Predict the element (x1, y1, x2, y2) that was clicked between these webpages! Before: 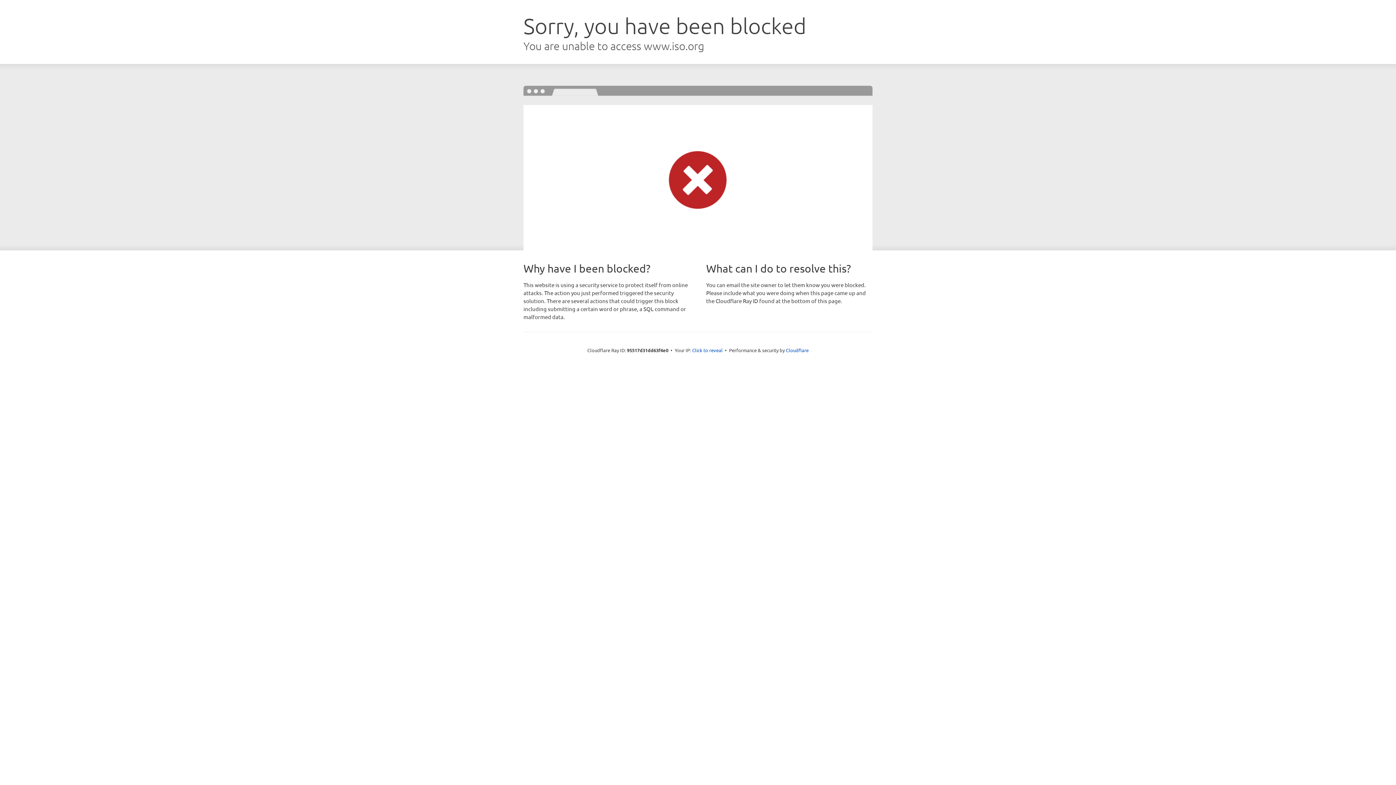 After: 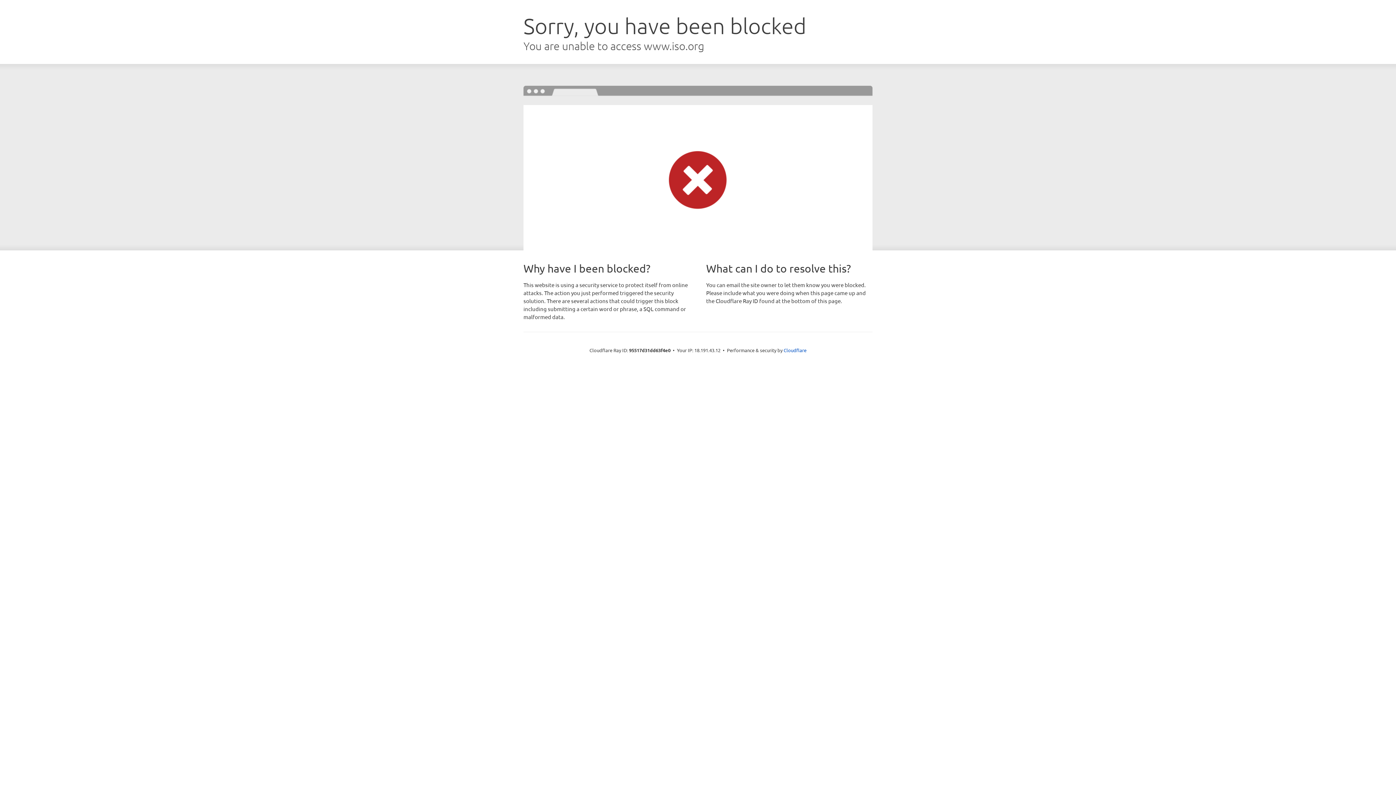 Action: bbox: (692, 346, 722, 353) label: Click to reveal